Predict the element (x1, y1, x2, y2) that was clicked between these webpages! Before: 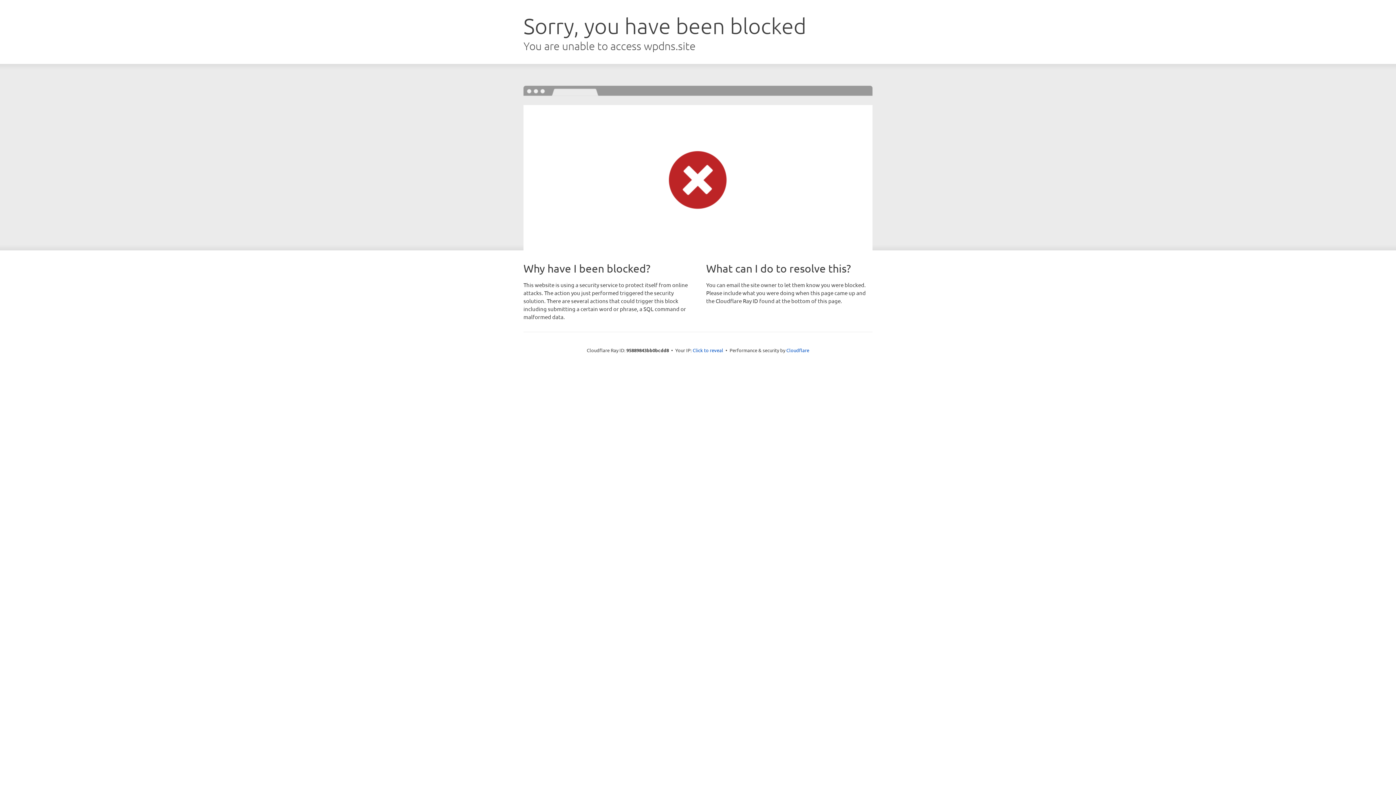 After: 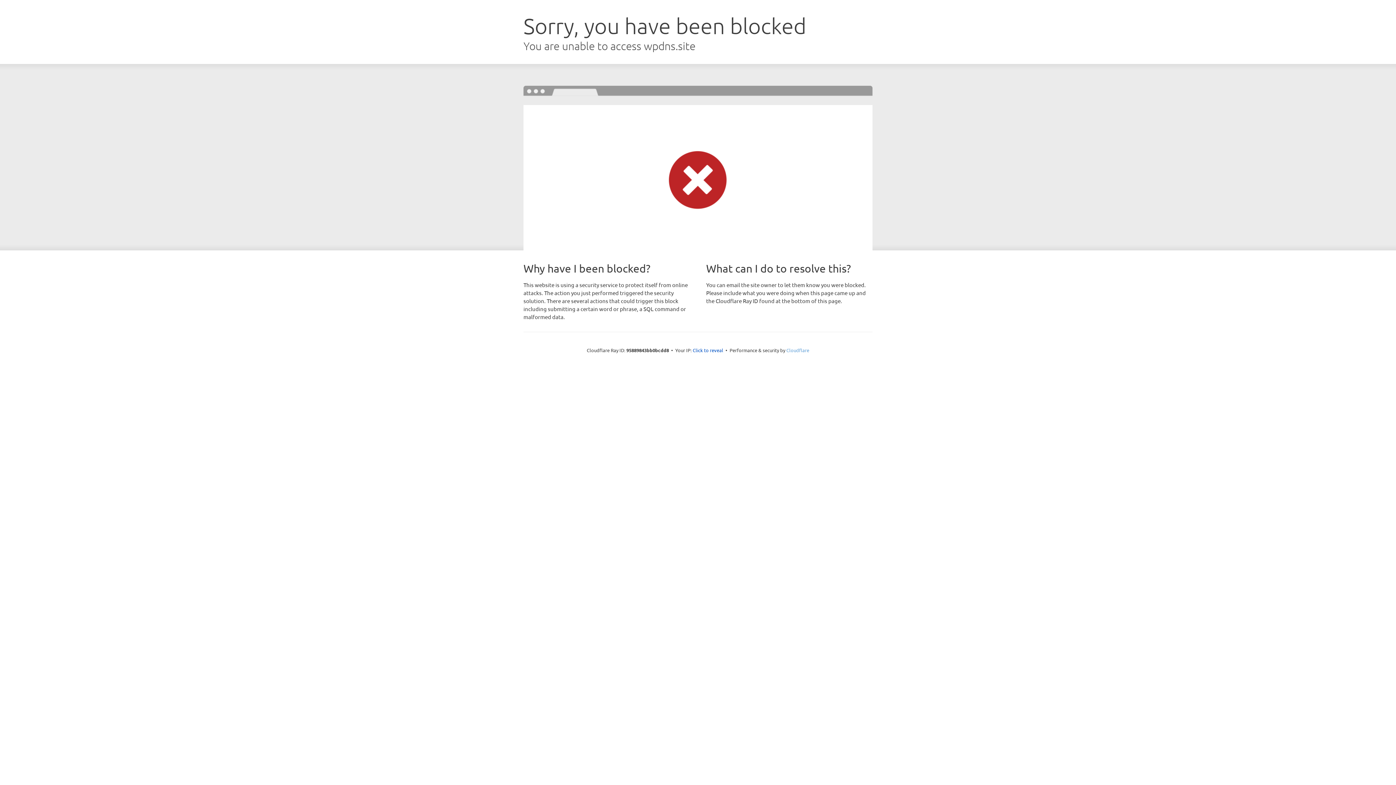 Action: bbox: (786, 347, 809, 353) label: Cloudflare